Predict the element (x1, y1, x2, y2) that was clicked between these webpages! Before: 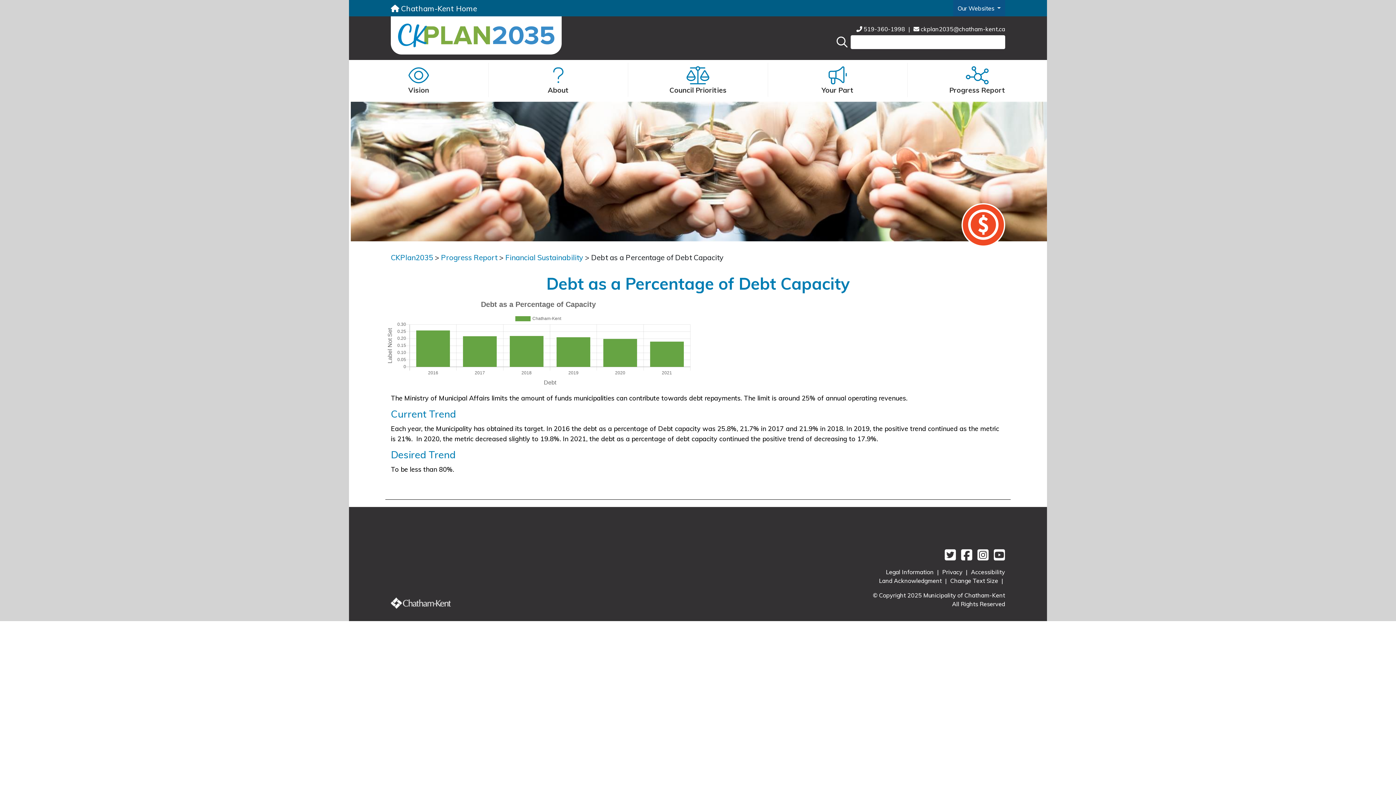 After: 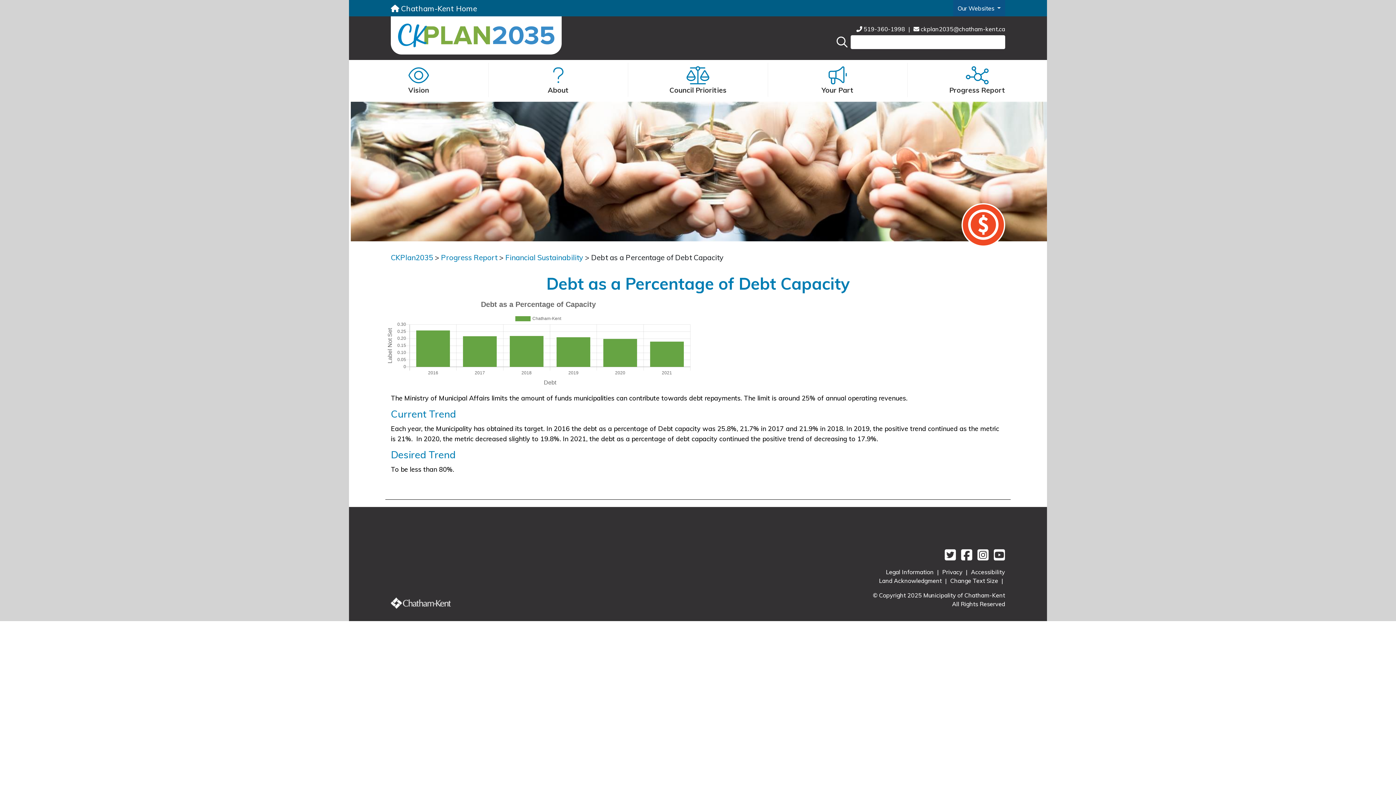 Action: label:  ckplan2035@chatham-kent.ca bbox: (913, 25, 1005, 32)